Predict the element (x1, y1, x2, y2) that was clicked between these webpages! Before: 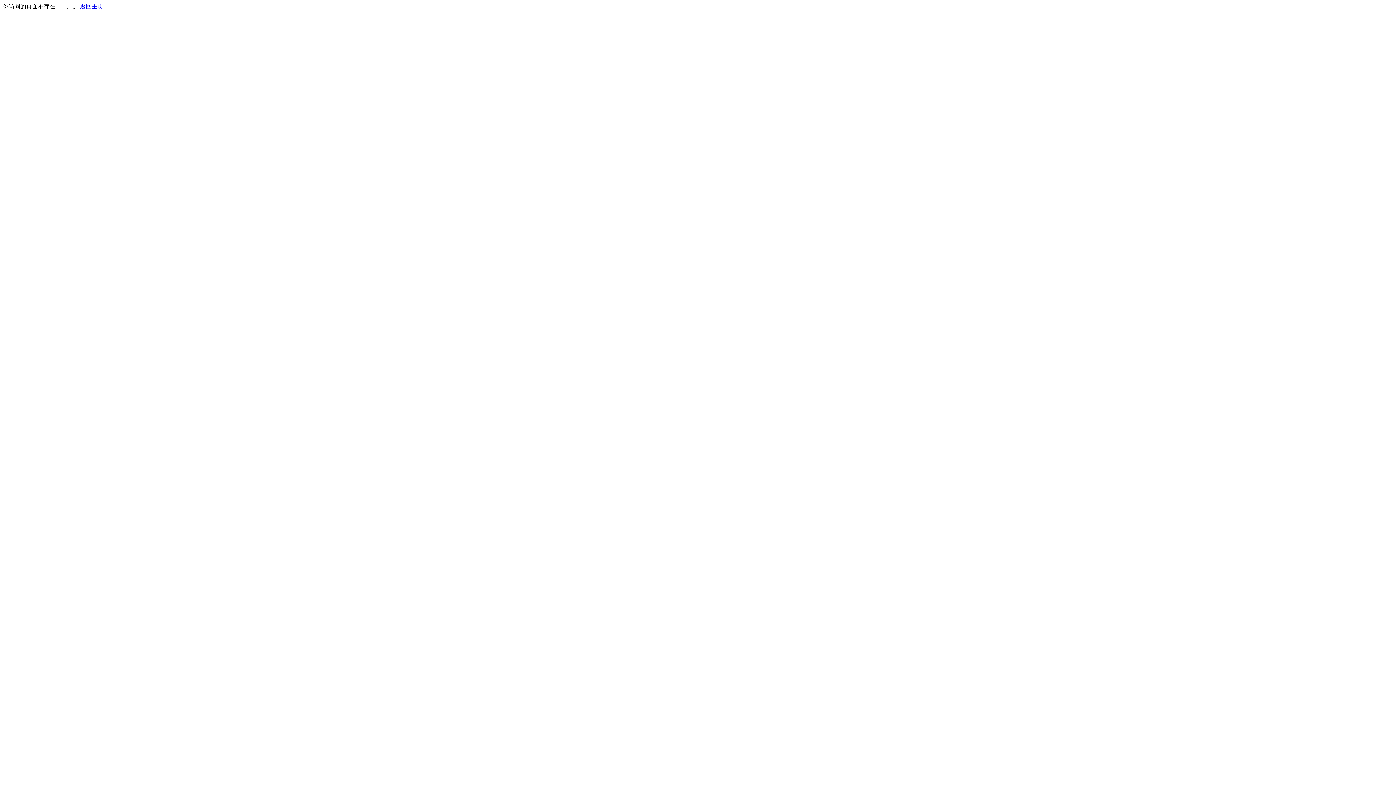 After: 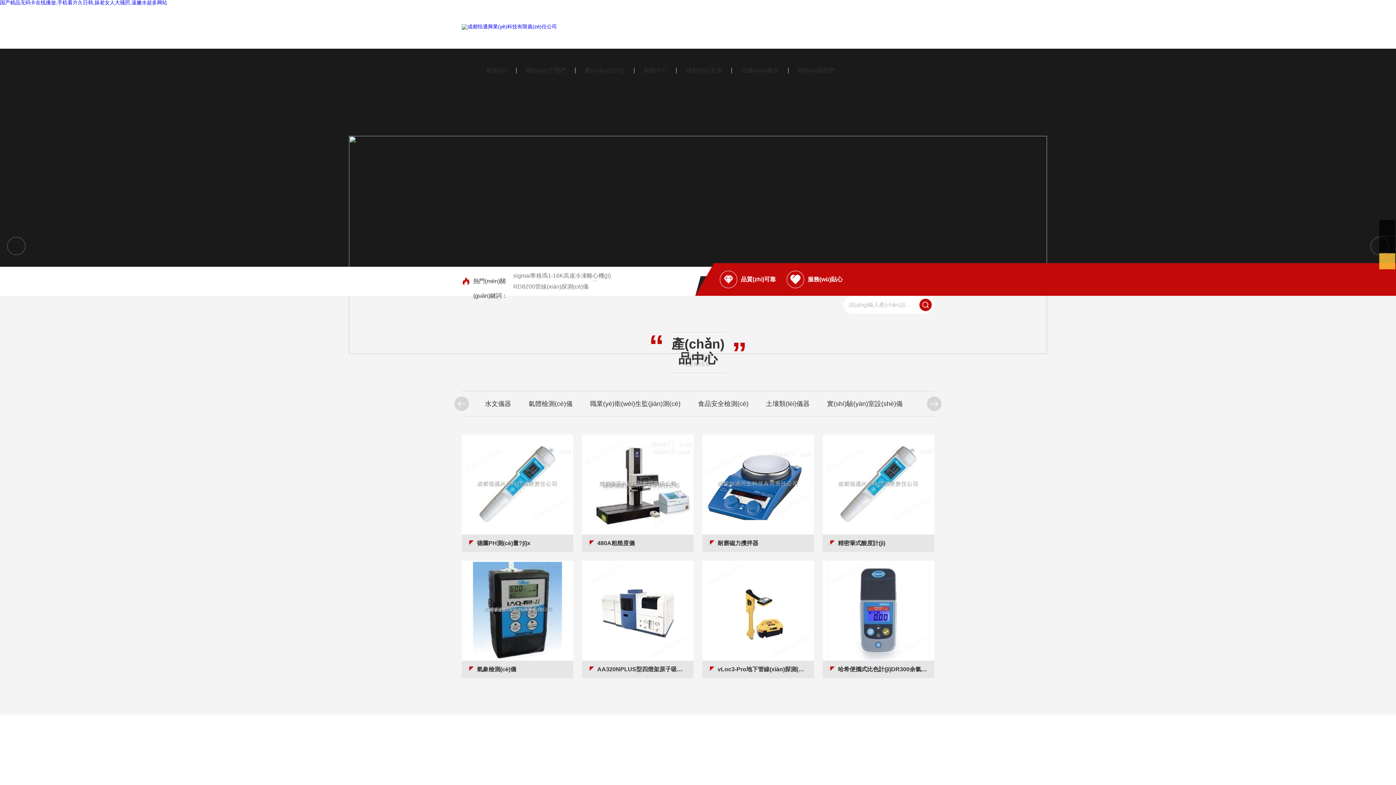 Action: bbox: (80, 3, 103, 9) label: 返回主页